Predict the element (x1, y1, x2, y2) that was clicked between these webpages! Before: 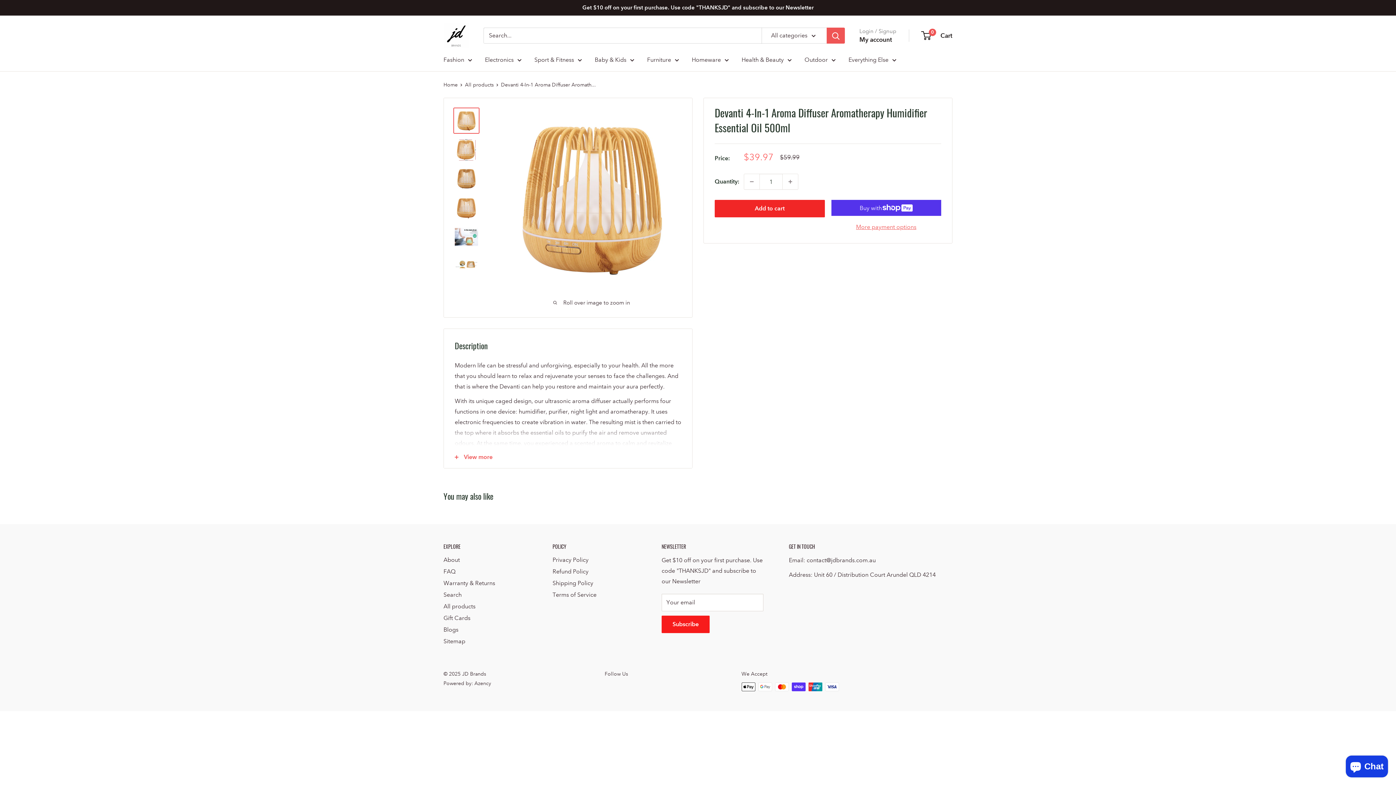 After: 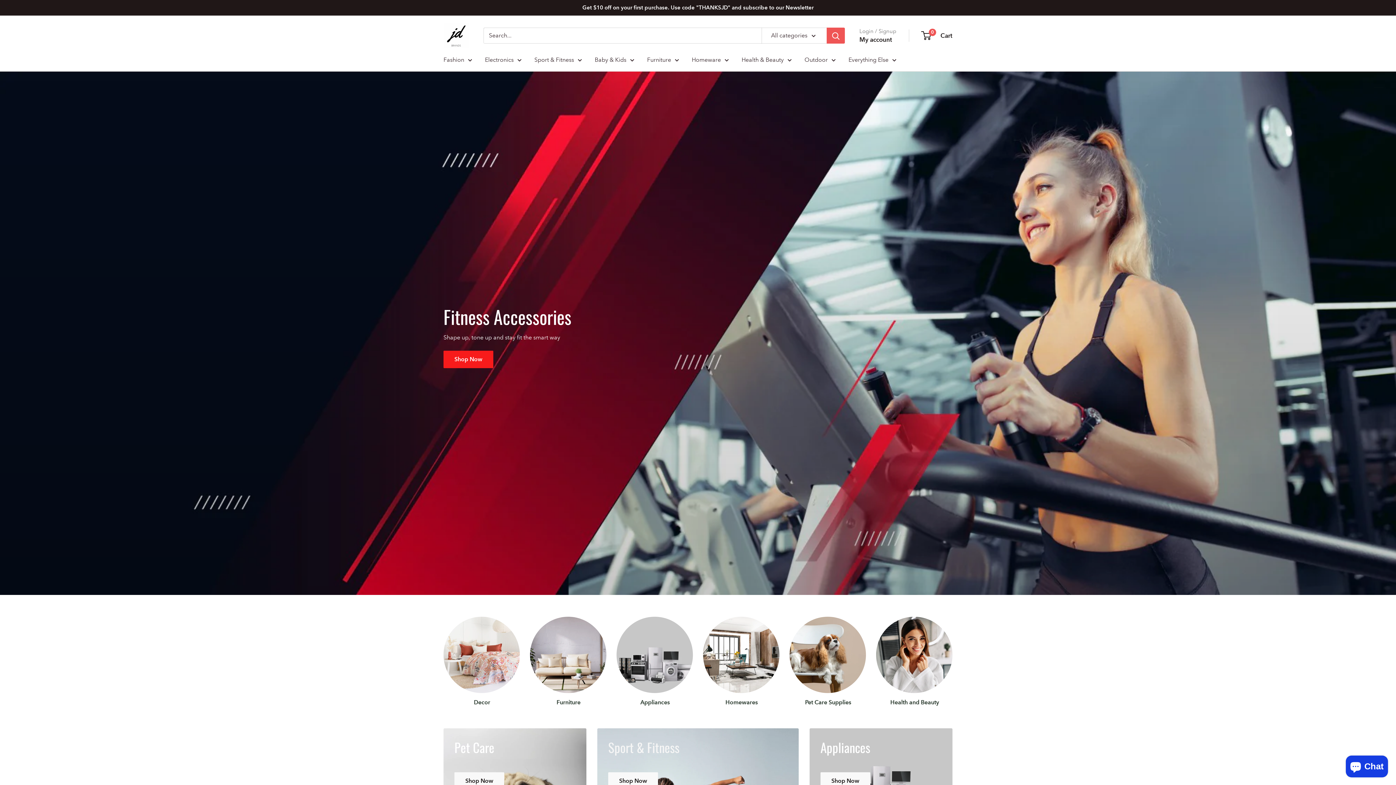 Action: bbox: (443, 22, 469, 48) label: JD Brands